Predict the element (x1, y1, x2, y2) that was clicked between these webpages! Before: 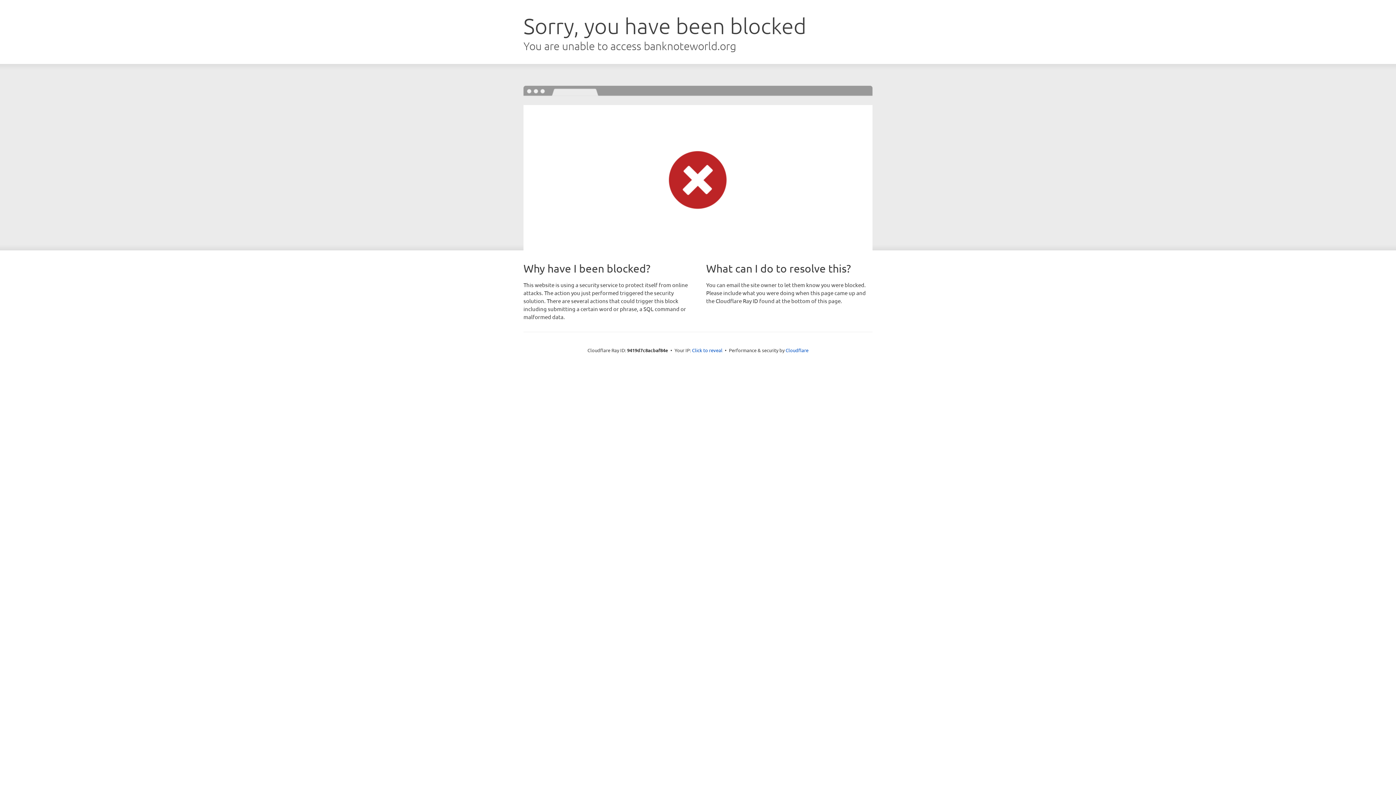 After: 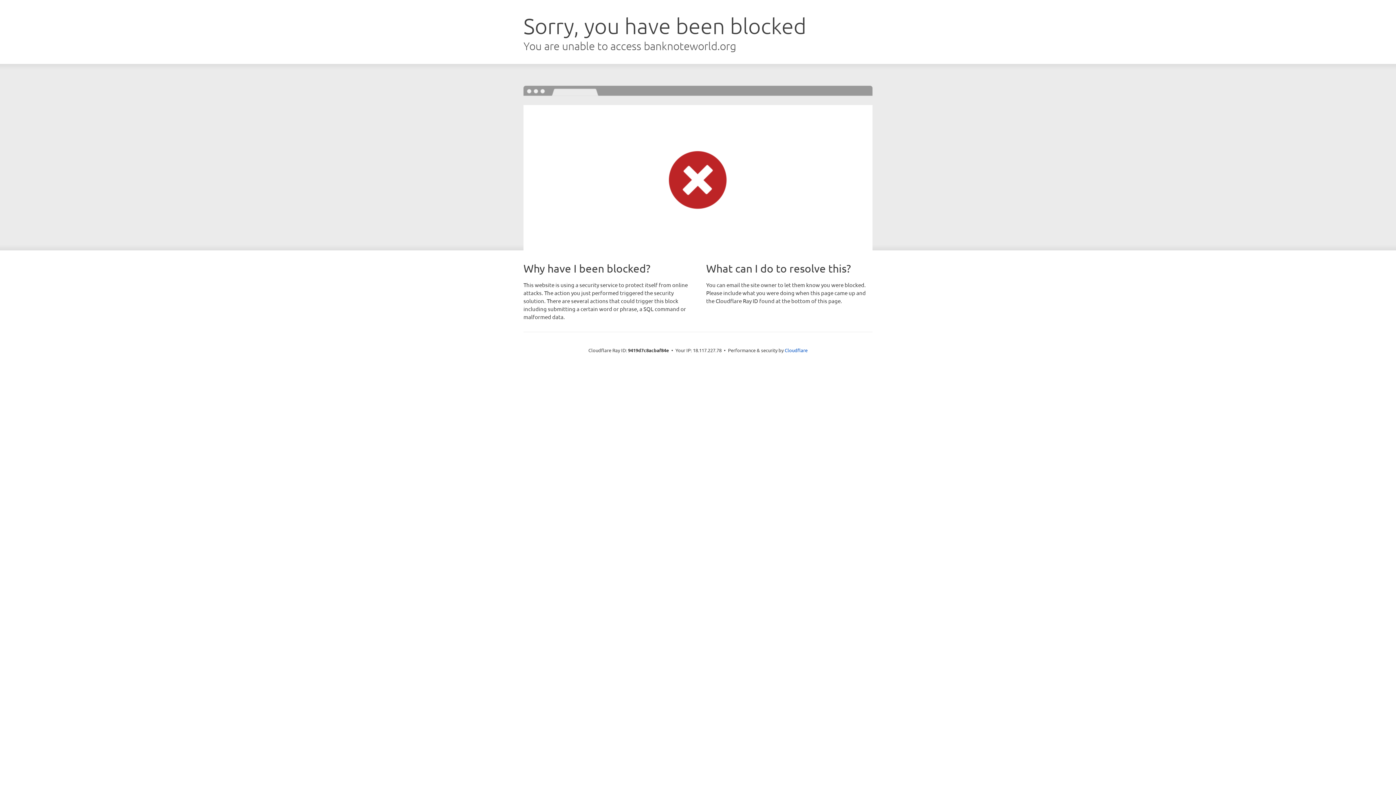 Action: label: Click to reveal bbox: (692, 346, 722, 353)